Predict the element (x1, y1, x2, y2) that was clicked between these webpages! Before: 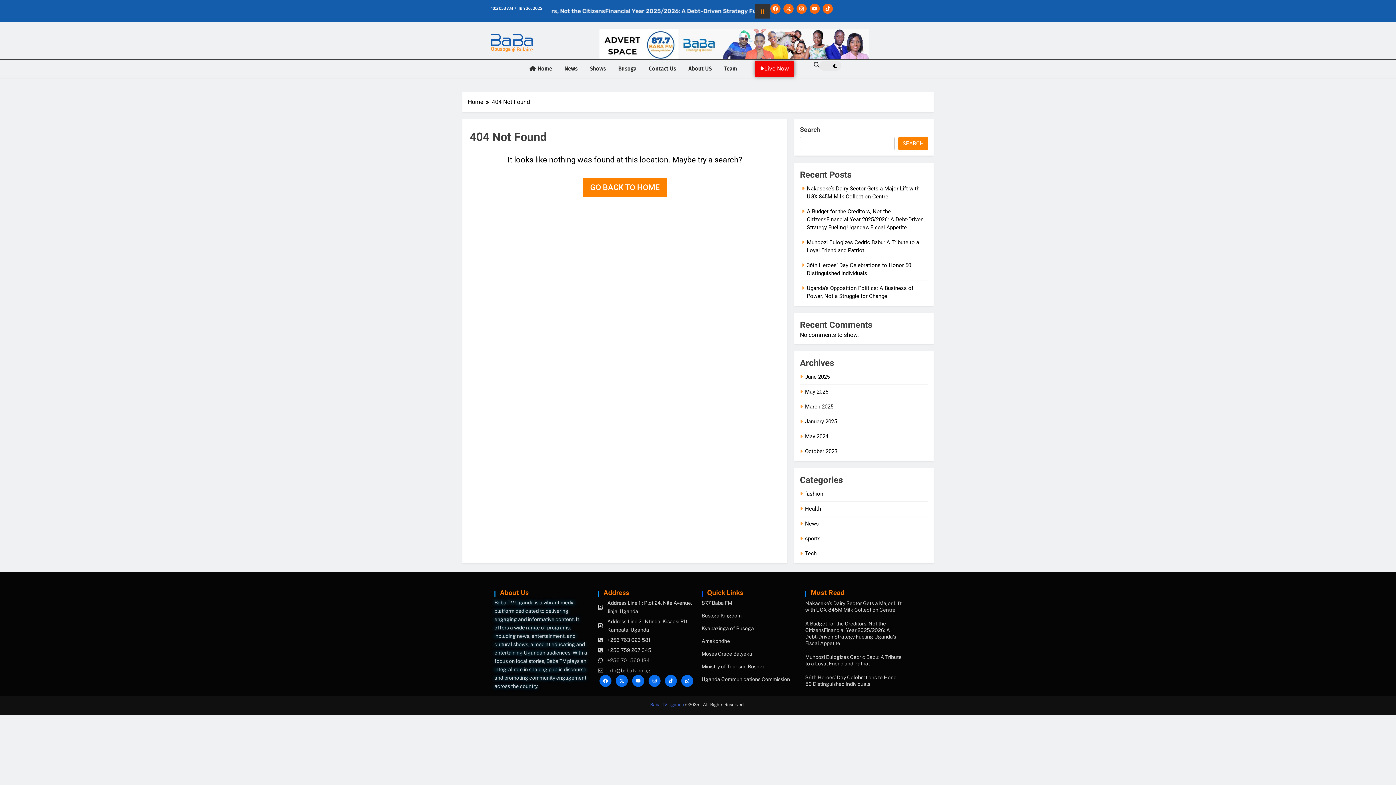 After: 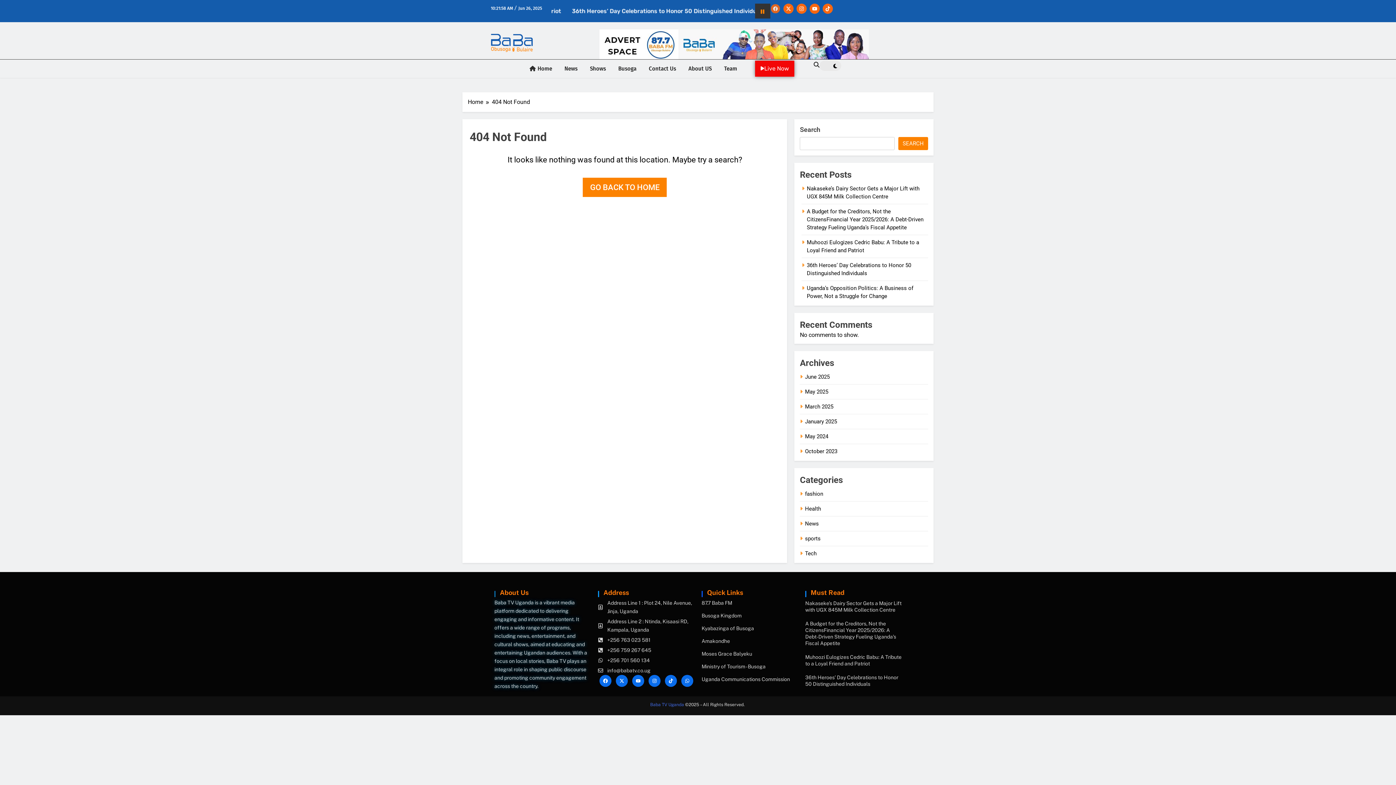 Action: label: Facebook bbox: (770, 3, 780, 13)